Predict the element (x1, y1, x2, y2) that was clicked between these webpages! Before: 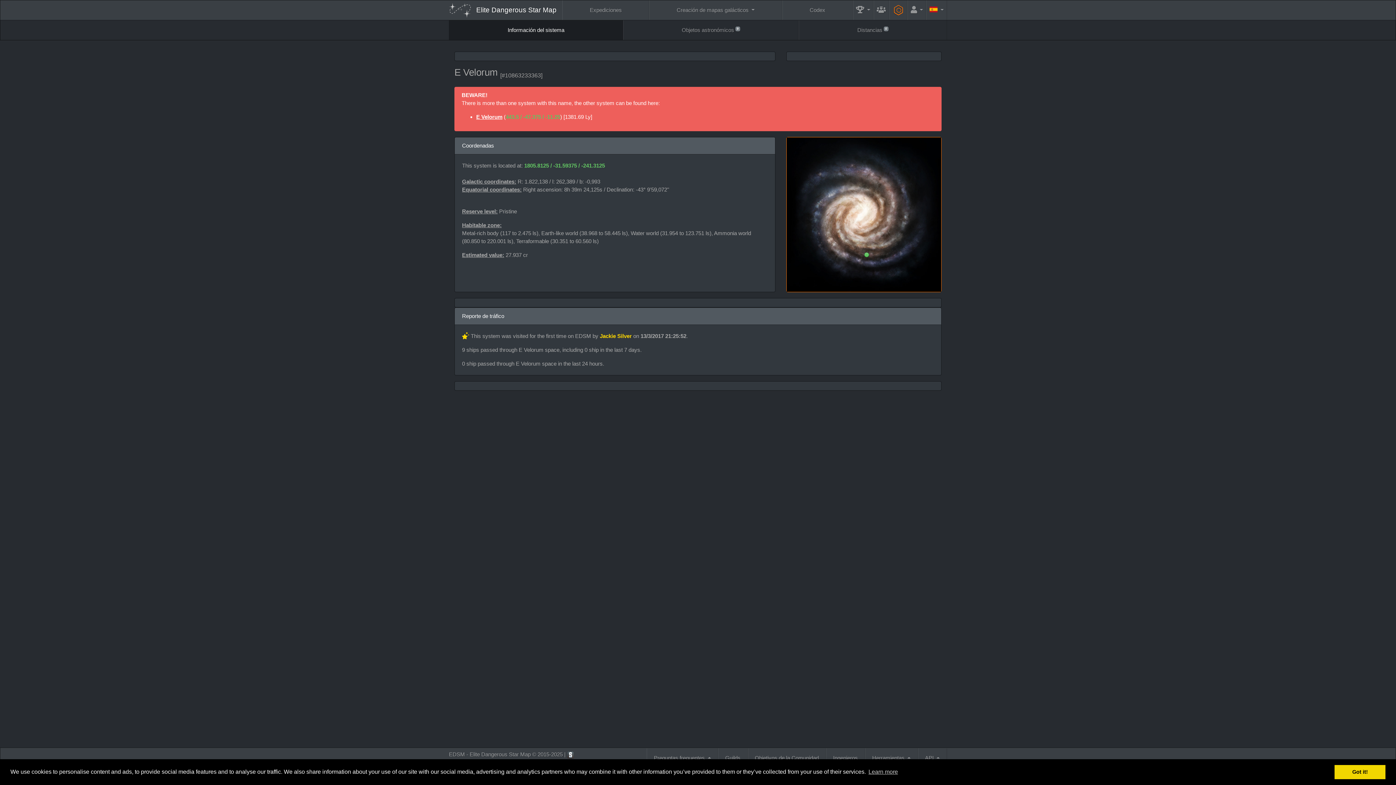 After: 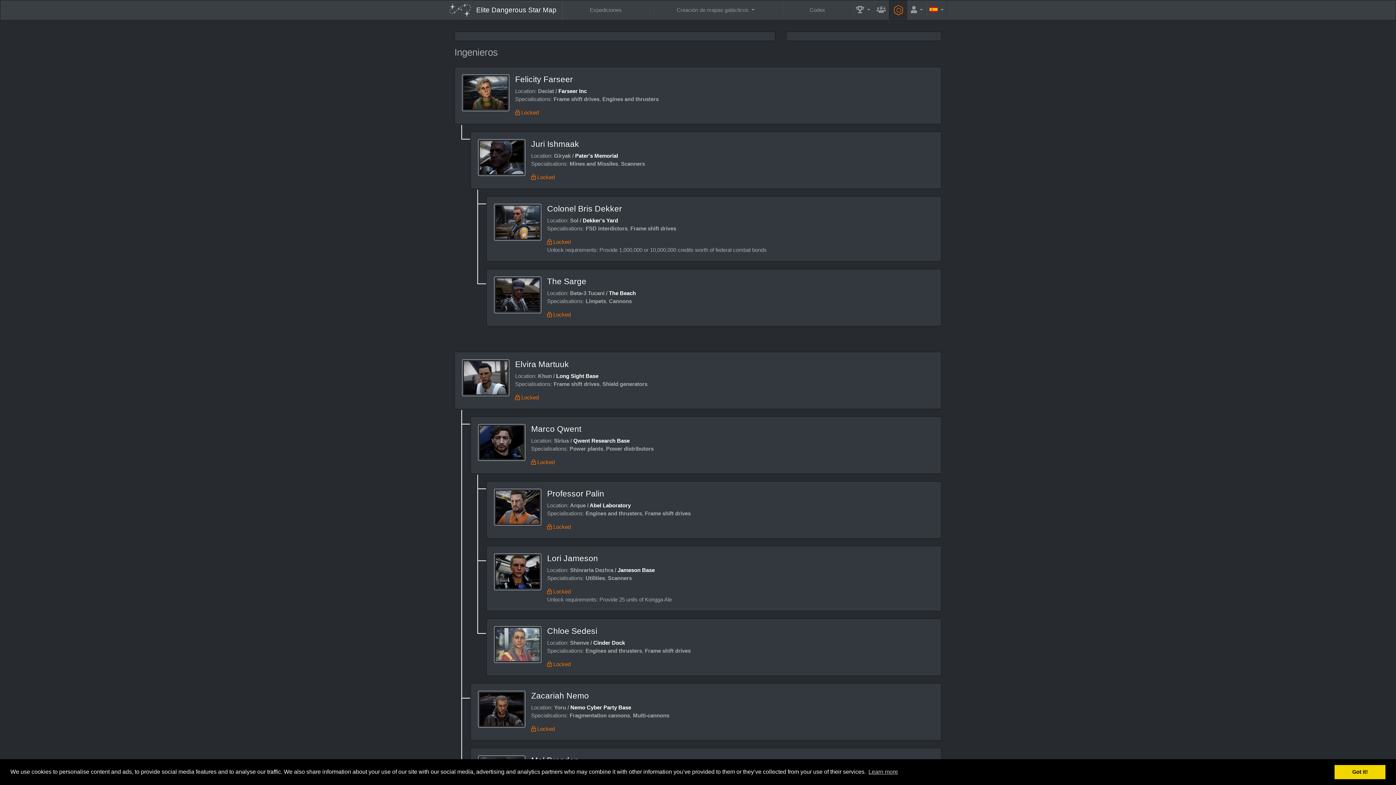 Action: bbox: (889, 0, 907, 19)